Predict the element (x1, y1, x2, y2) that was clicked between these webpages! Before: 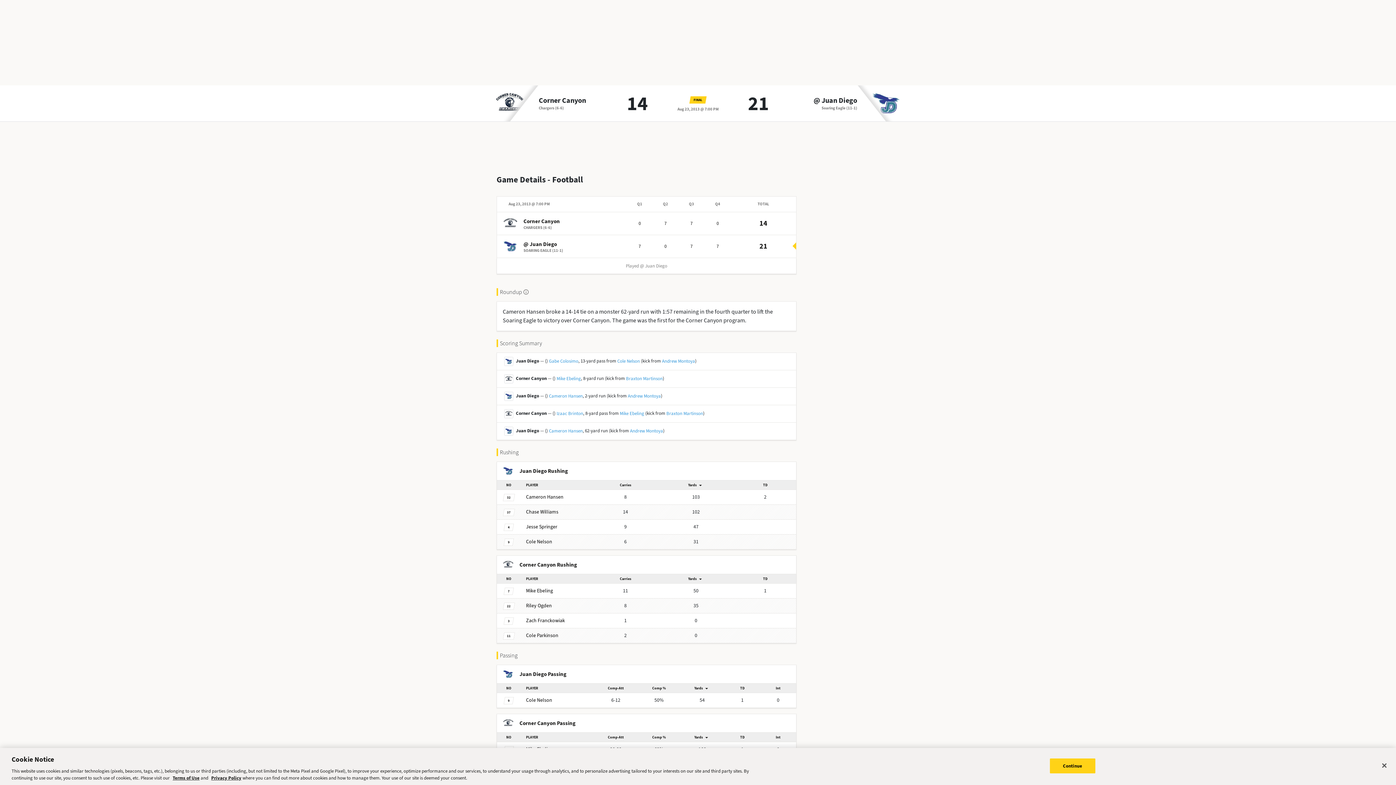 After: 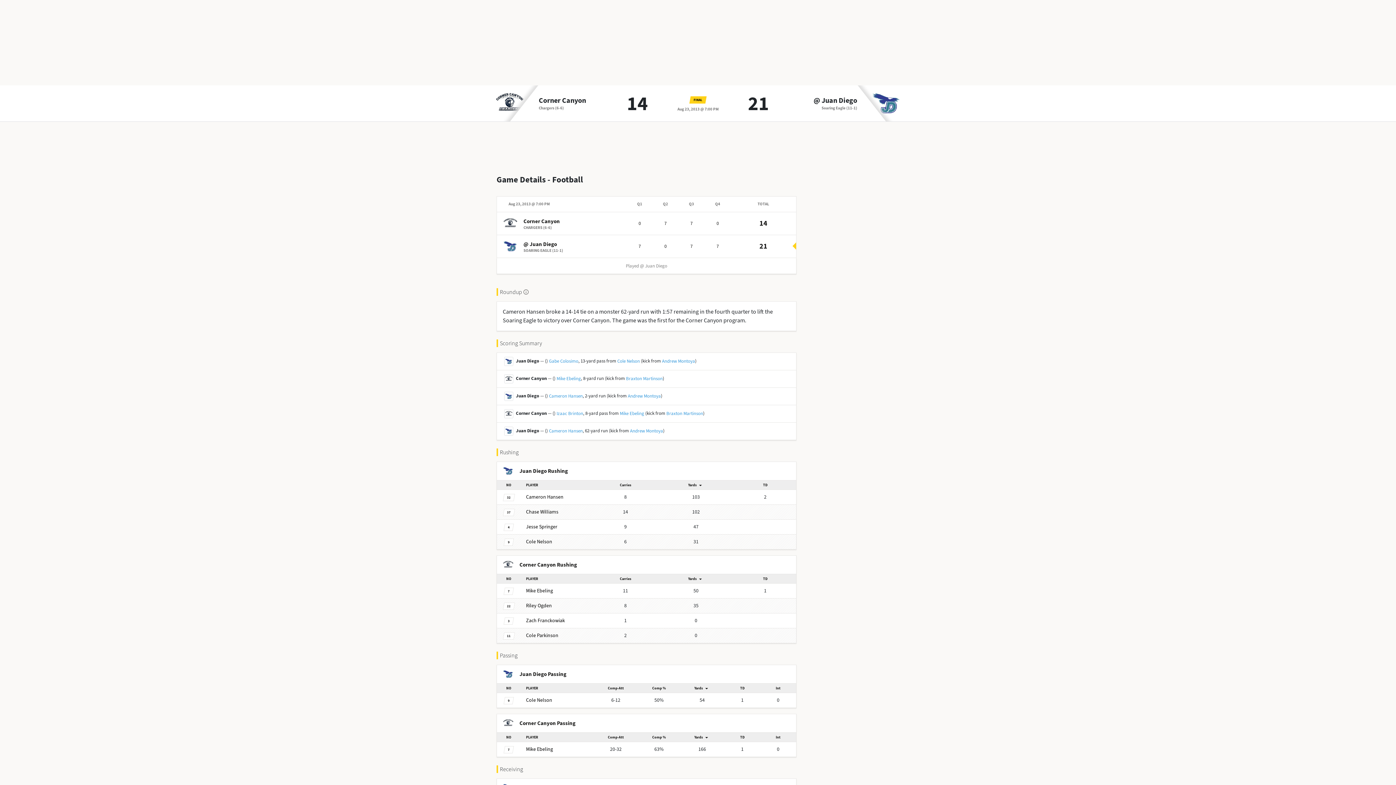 Action: bbox: (1050, 758, 1095, 773) label: Continue